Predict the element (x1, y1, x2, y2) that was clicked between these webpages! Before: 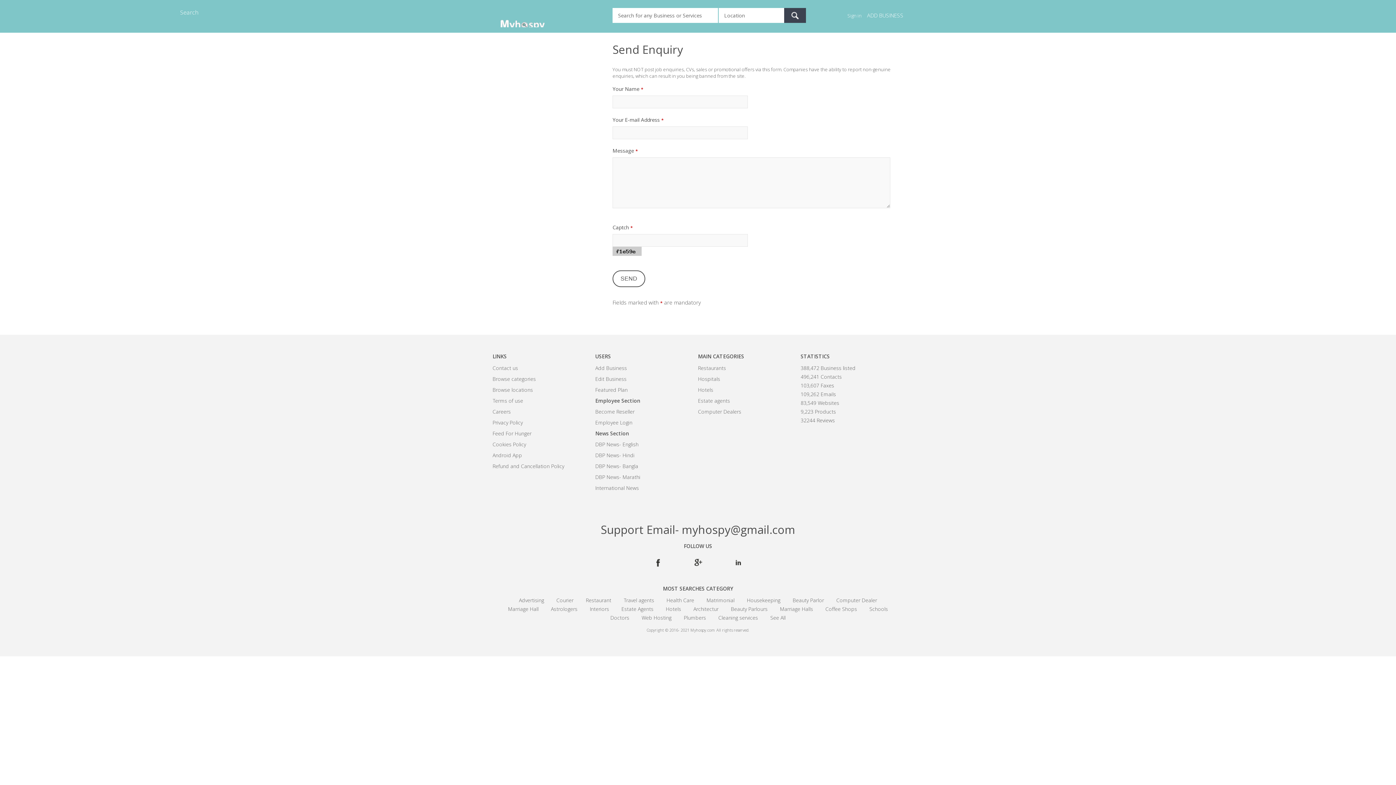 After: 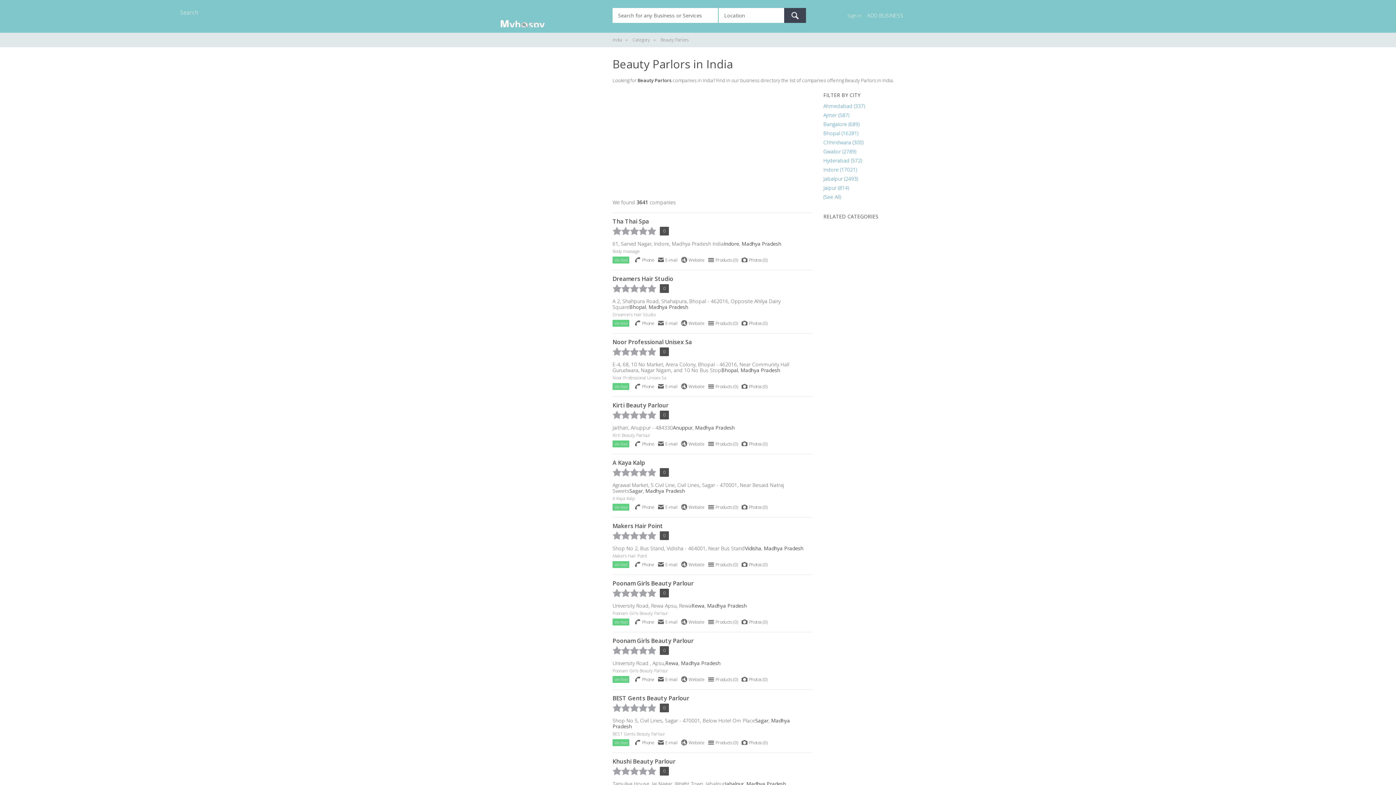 Action: bbox: (792, 597, 824, 604) label: Beauty Parlor